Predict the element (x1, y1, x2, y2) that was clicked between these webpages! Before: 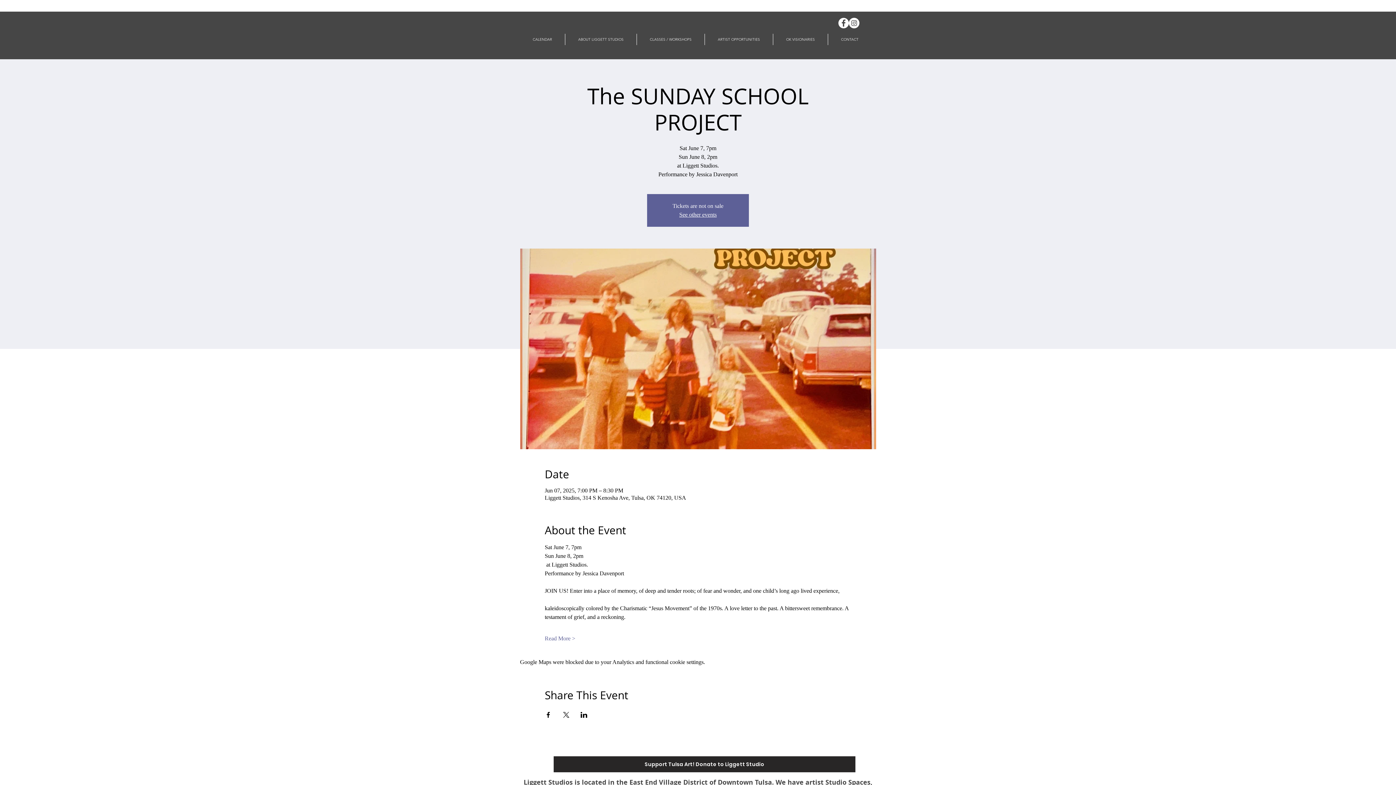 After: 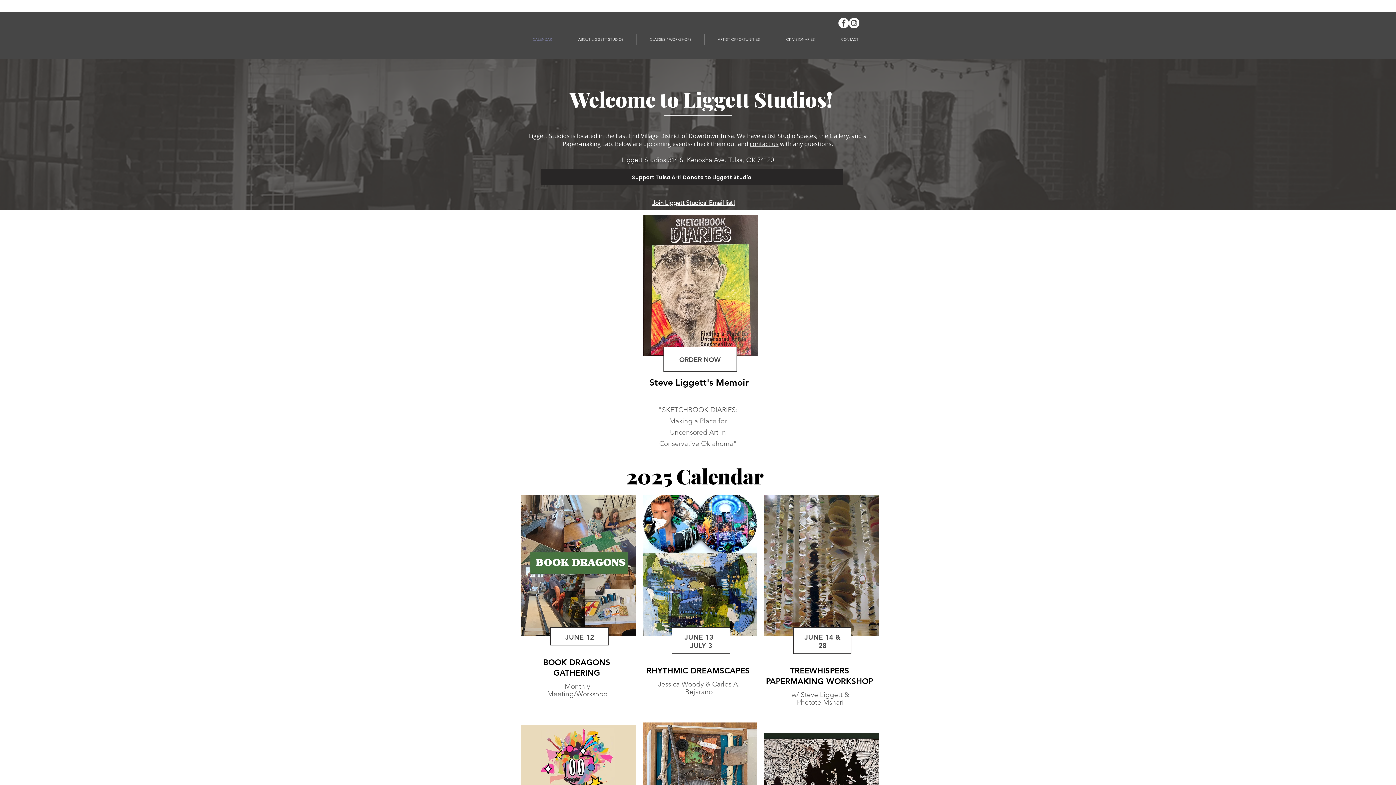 Action: label: See other events bbox: (679, 211, 716, 217)